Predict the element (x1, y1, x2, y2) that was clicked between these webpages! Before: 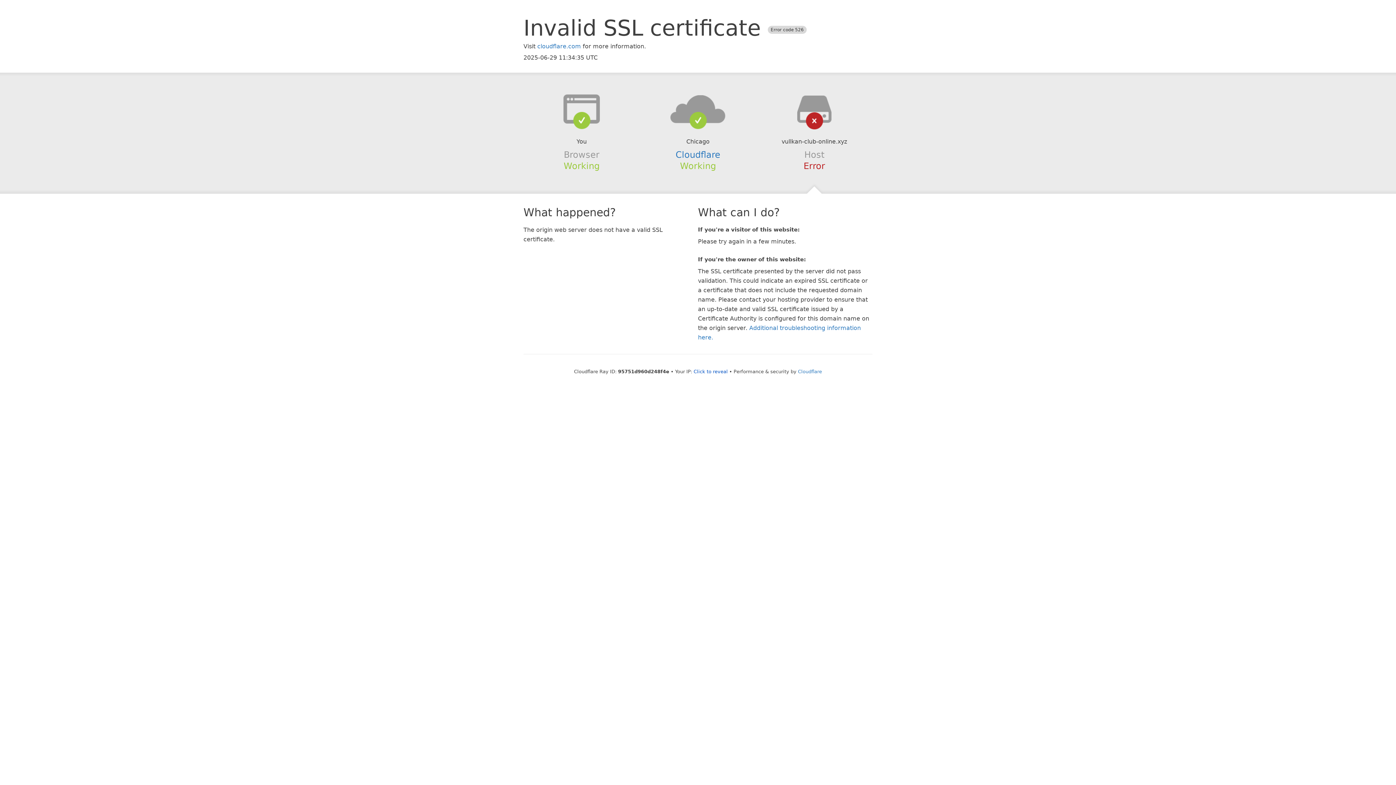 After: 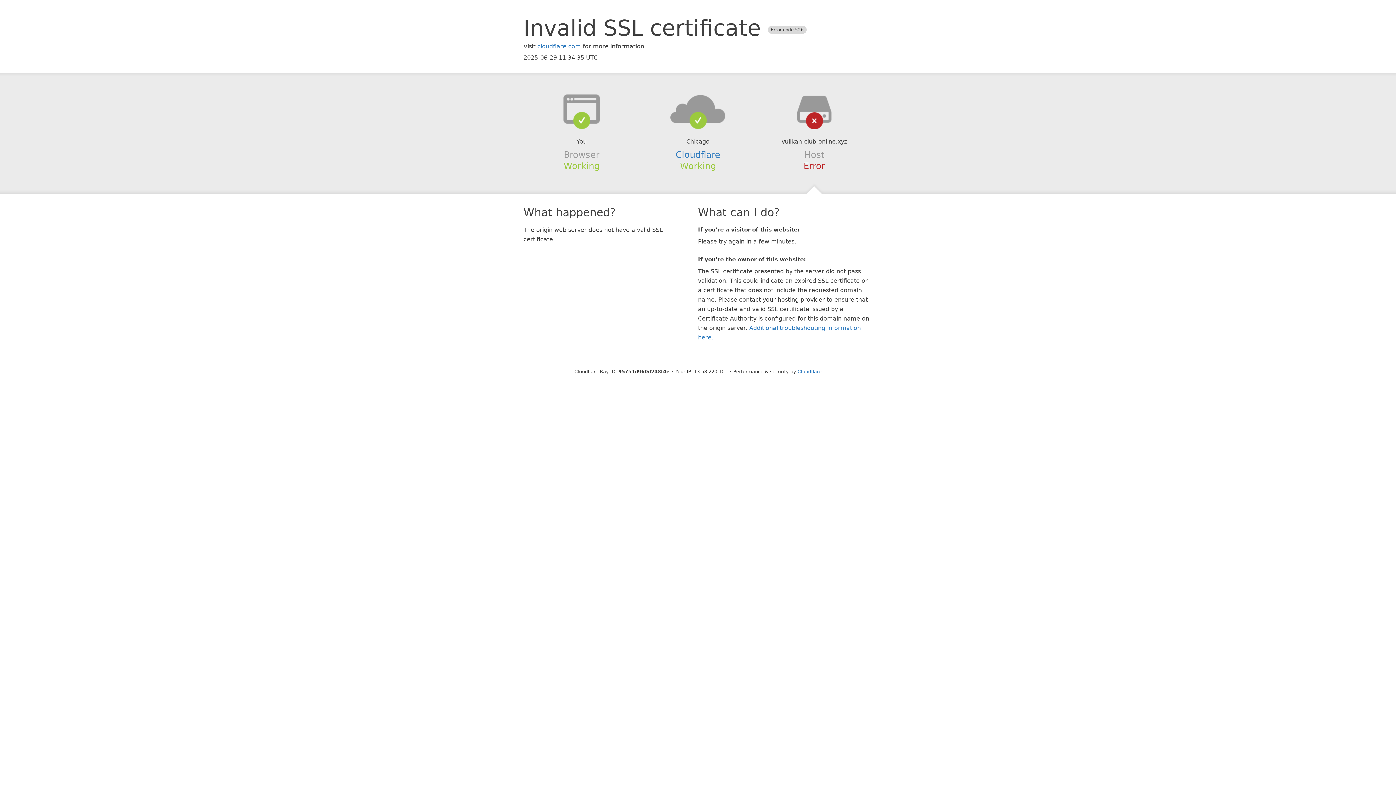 Action: bbox: (693, 368, 728, 374) label: Click to reveal